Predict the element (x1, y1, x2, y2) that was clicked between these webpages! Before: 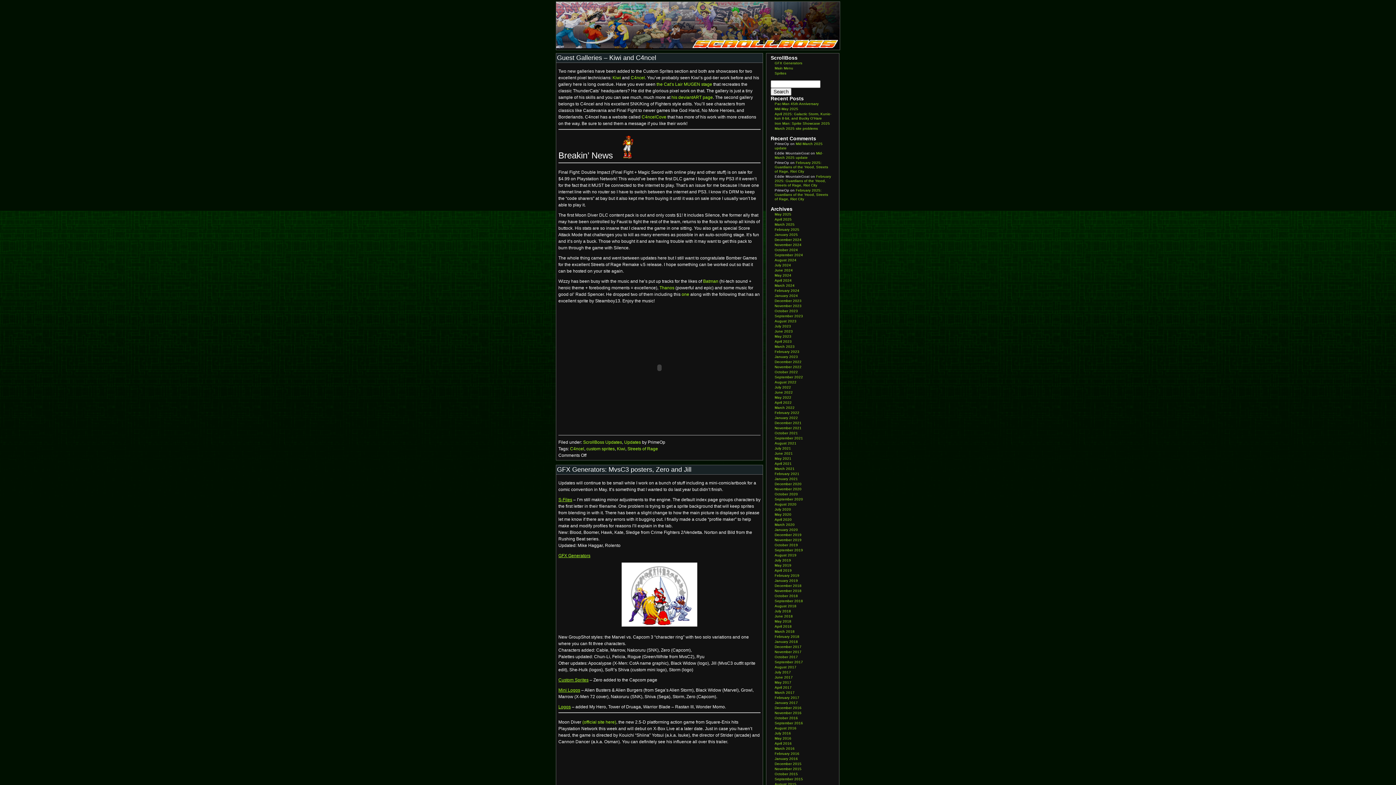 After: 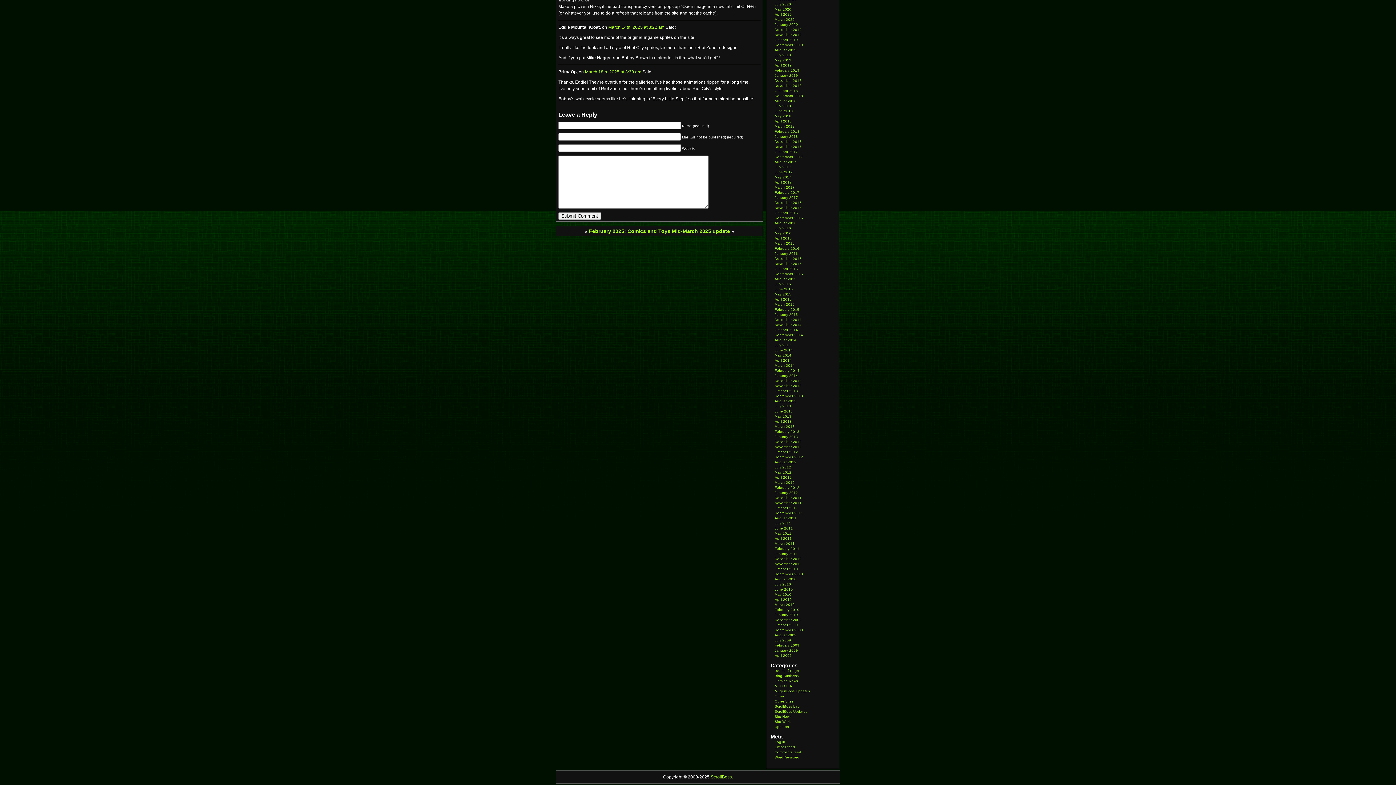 Action: label: February 2025: Guardians of the ‘Hood, Streets of Rage, Riot City bbox: (774, 174, 831, 187)